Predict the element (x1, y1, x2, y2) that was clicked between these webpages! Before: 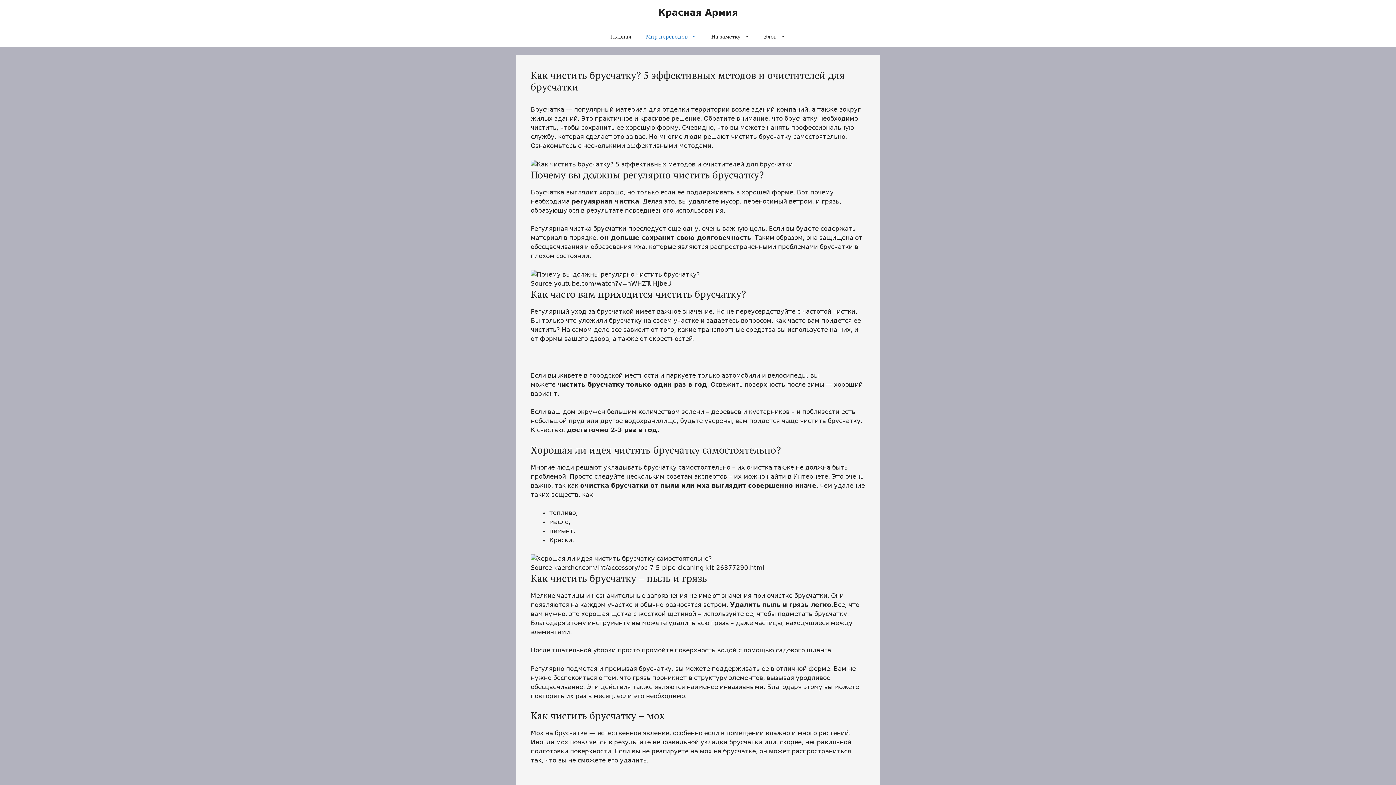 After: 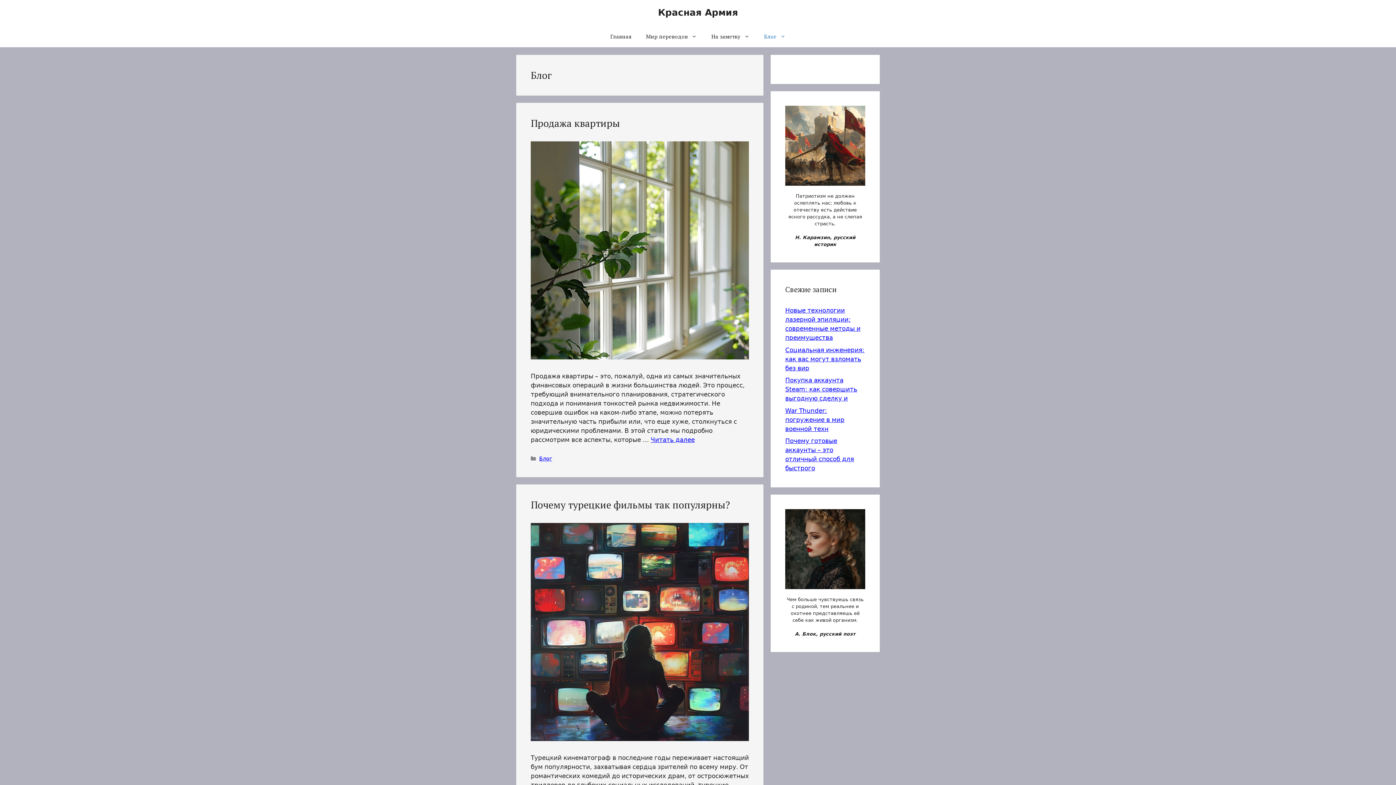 Action: label: Блог bbox: (757, 25, 793, 47)